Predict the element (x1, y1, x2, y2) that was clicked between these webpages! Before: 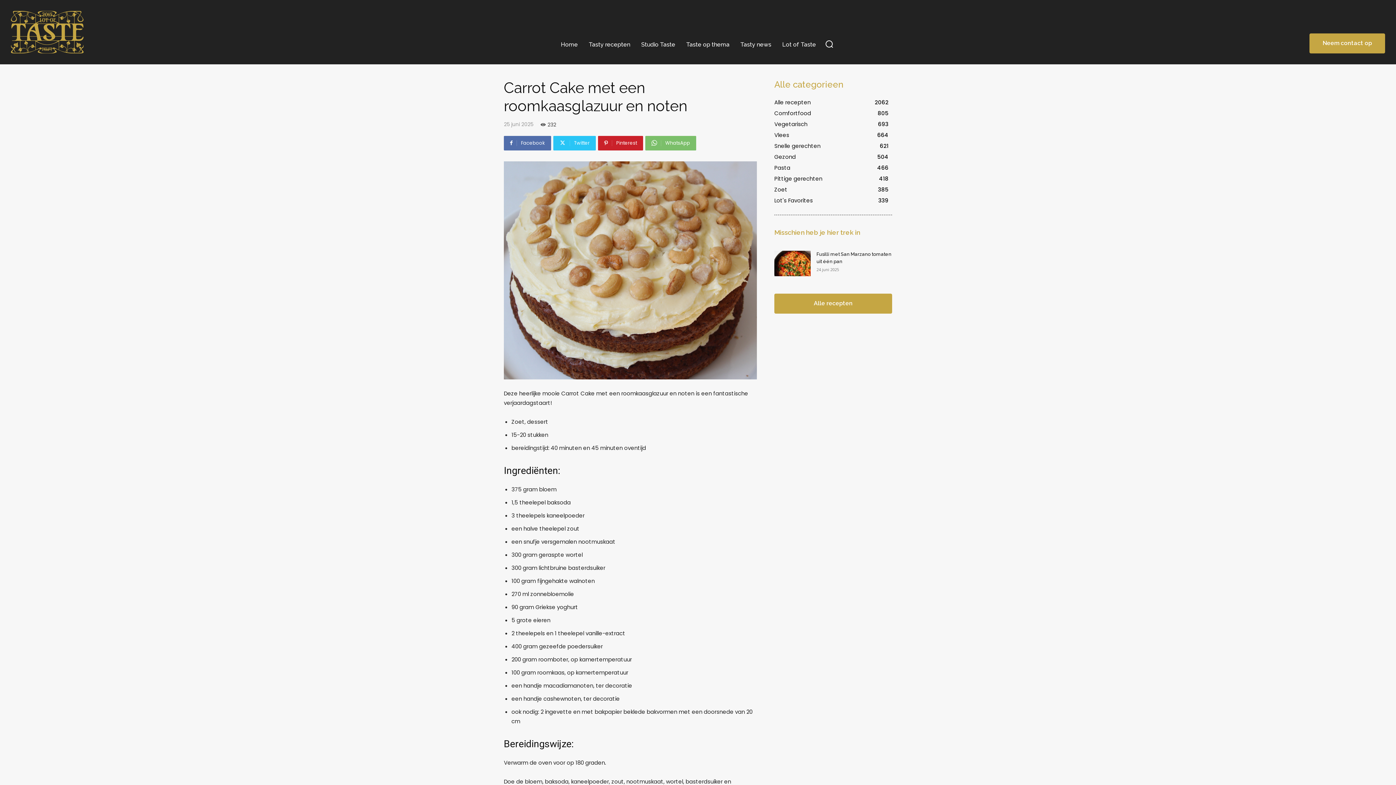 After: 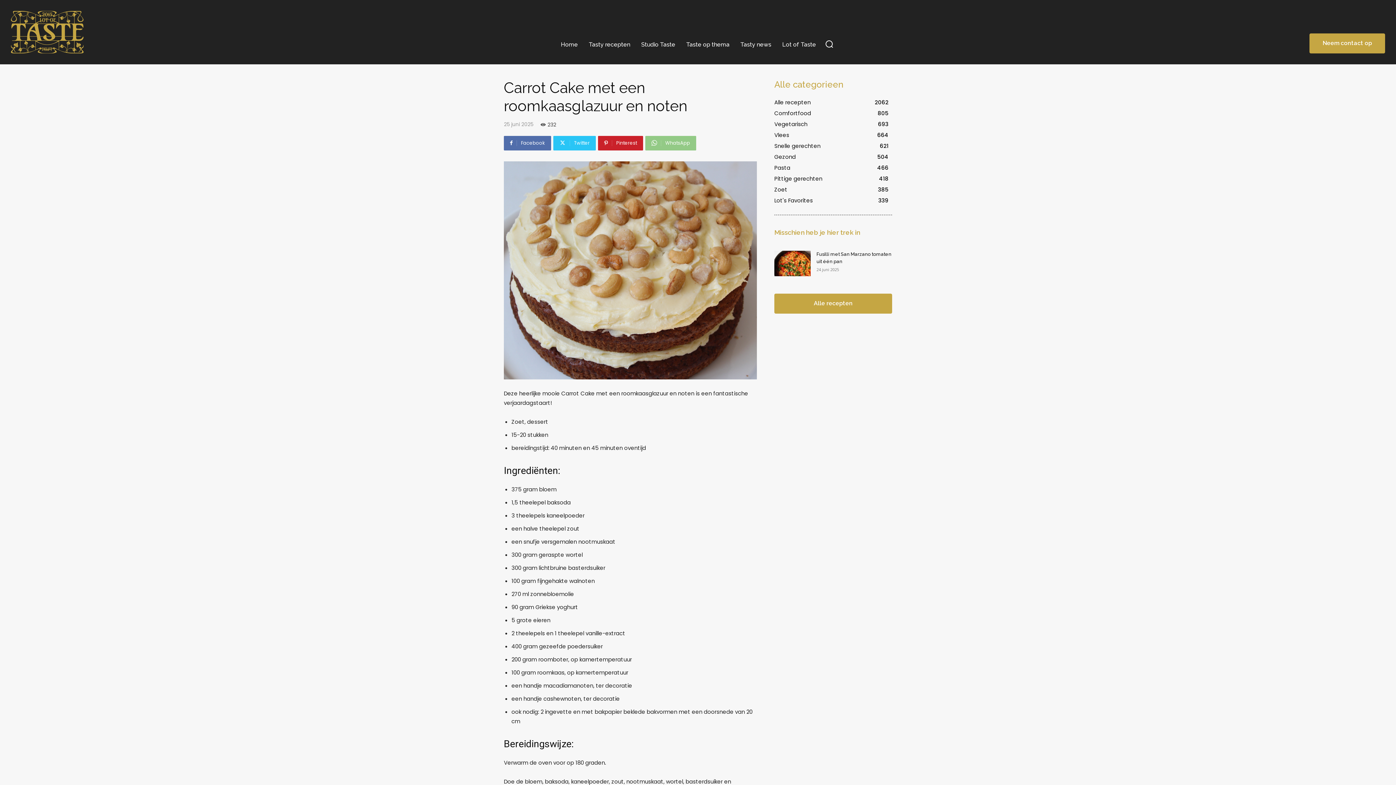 Action: bbox: (645, 136, 696, 150) label: WhatsApp